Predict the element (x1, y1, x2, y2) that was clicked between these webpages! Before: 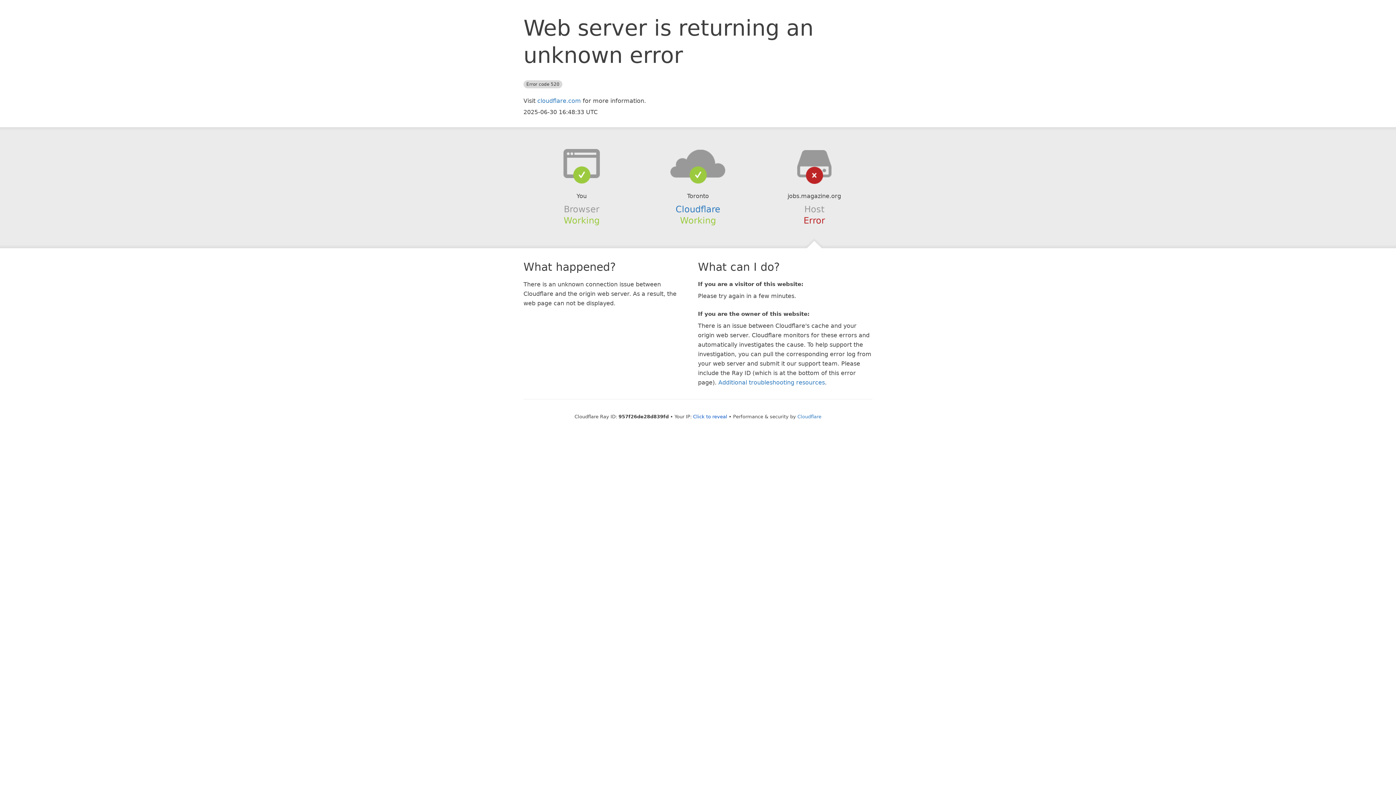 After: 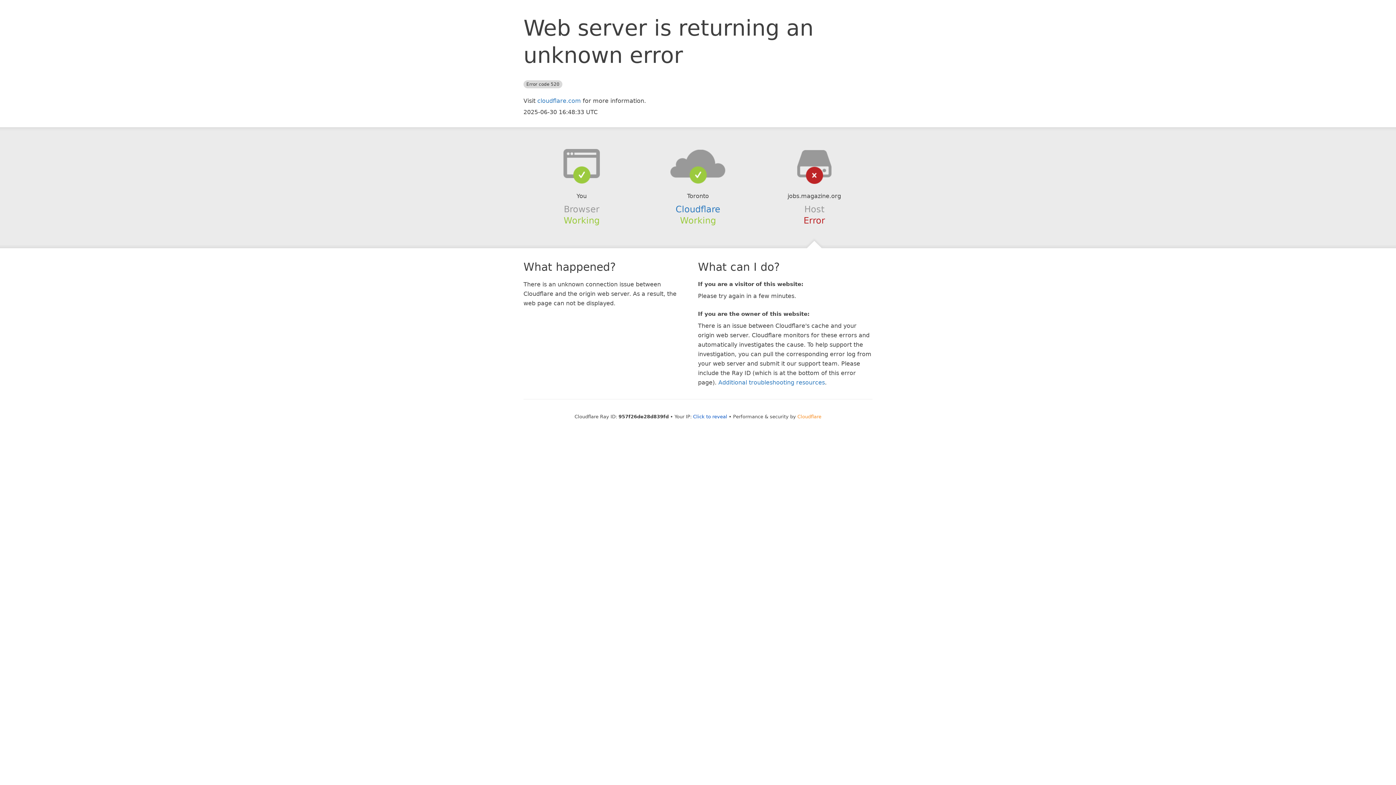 Action: label: Cloudflare bbox: (797, 414, 821, 419)